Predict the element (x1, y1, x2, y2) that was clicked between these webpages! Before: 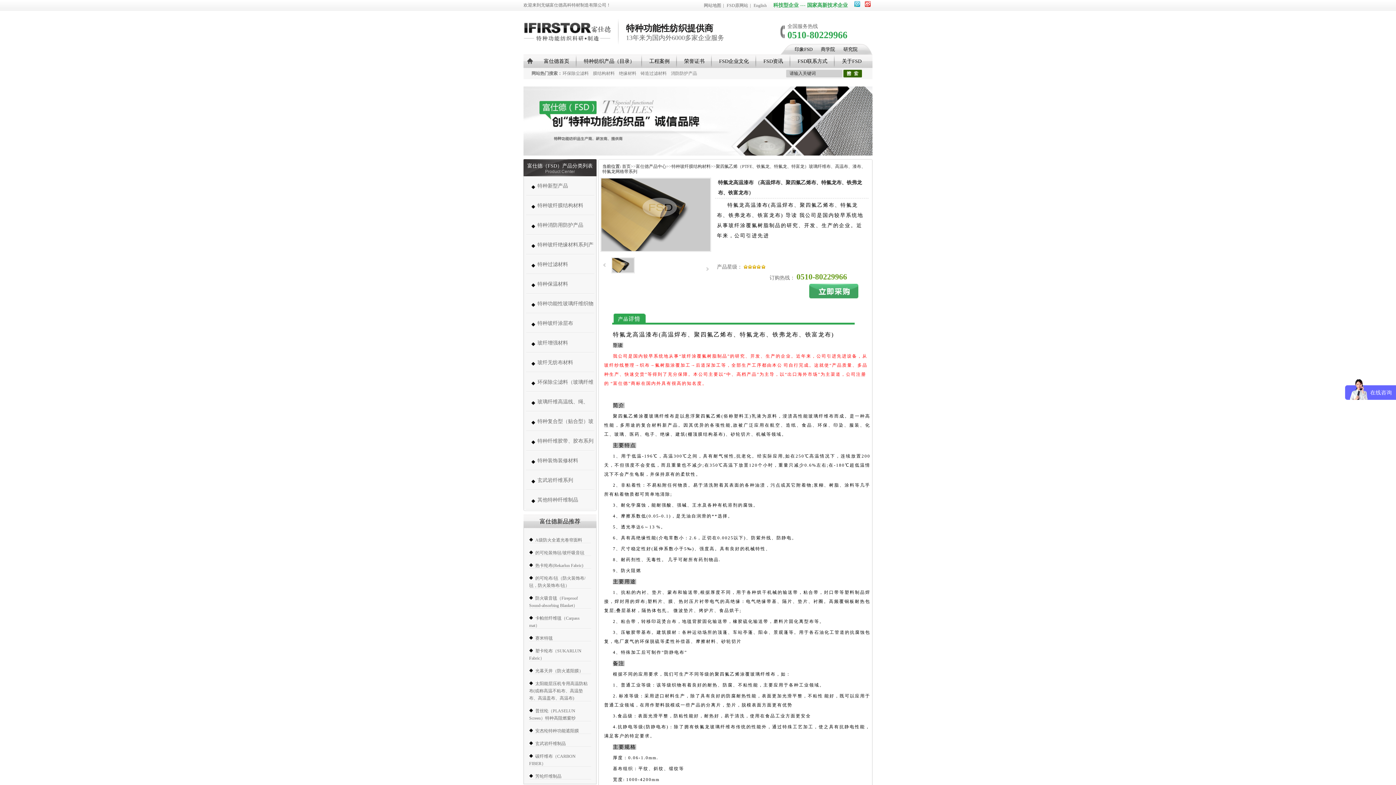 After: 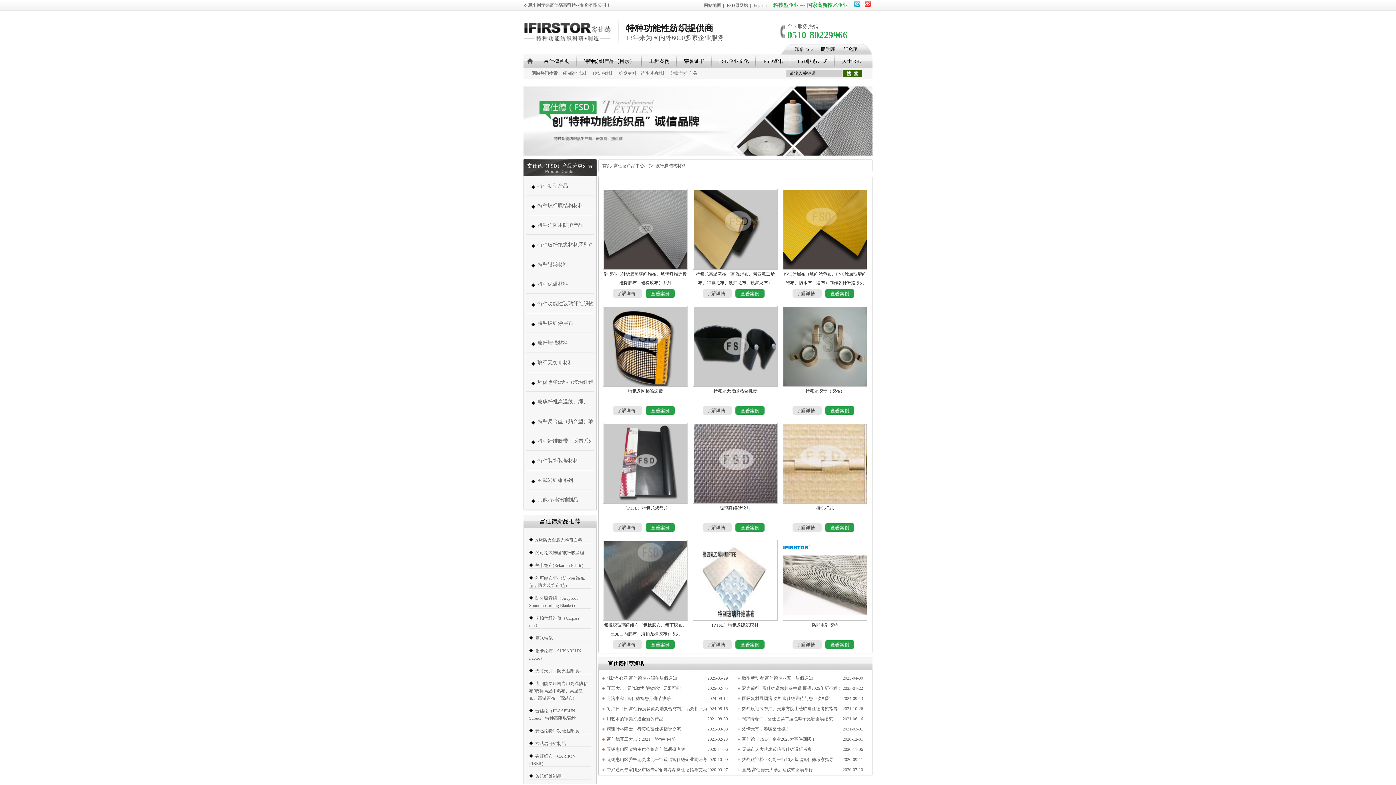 Action: label: 膜结构材料 bbox: (593, 70, 618, 76)